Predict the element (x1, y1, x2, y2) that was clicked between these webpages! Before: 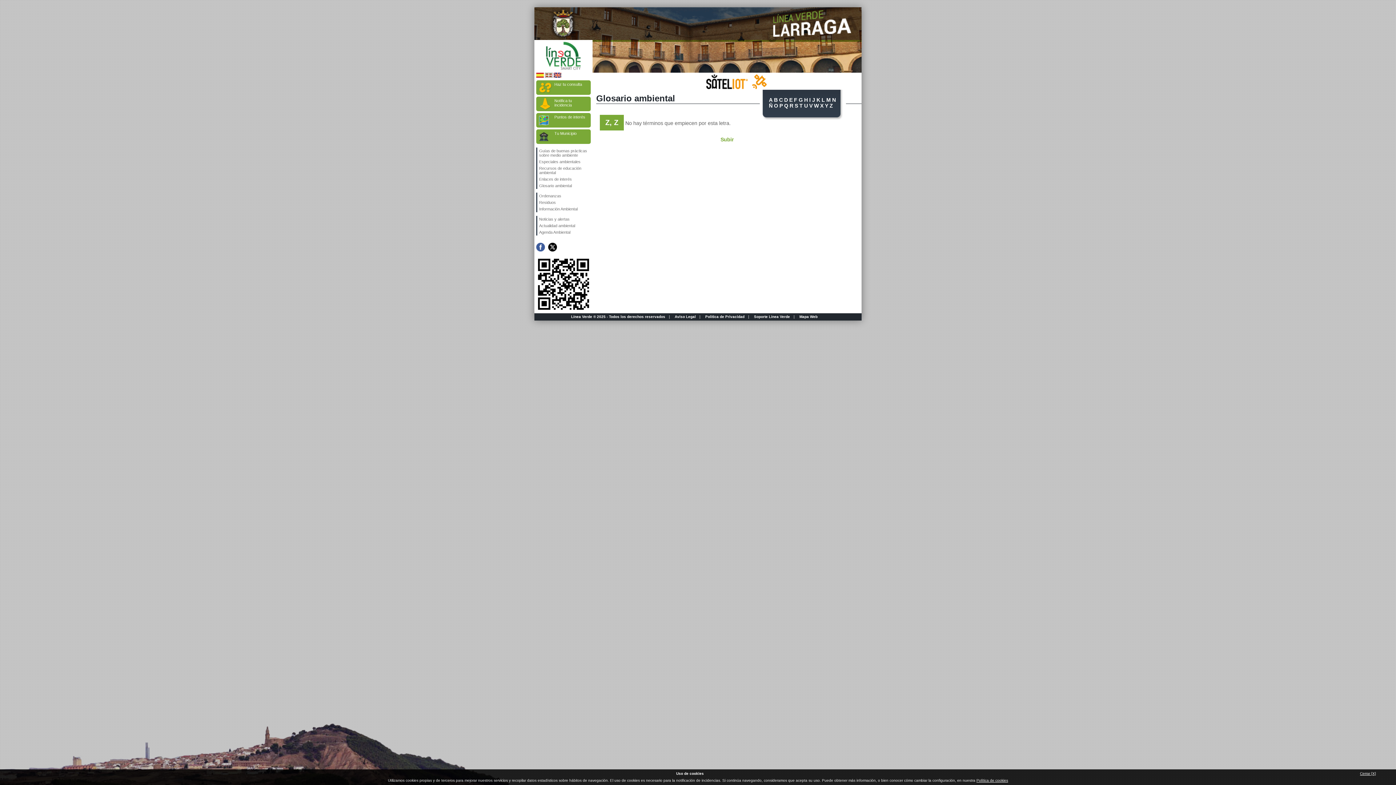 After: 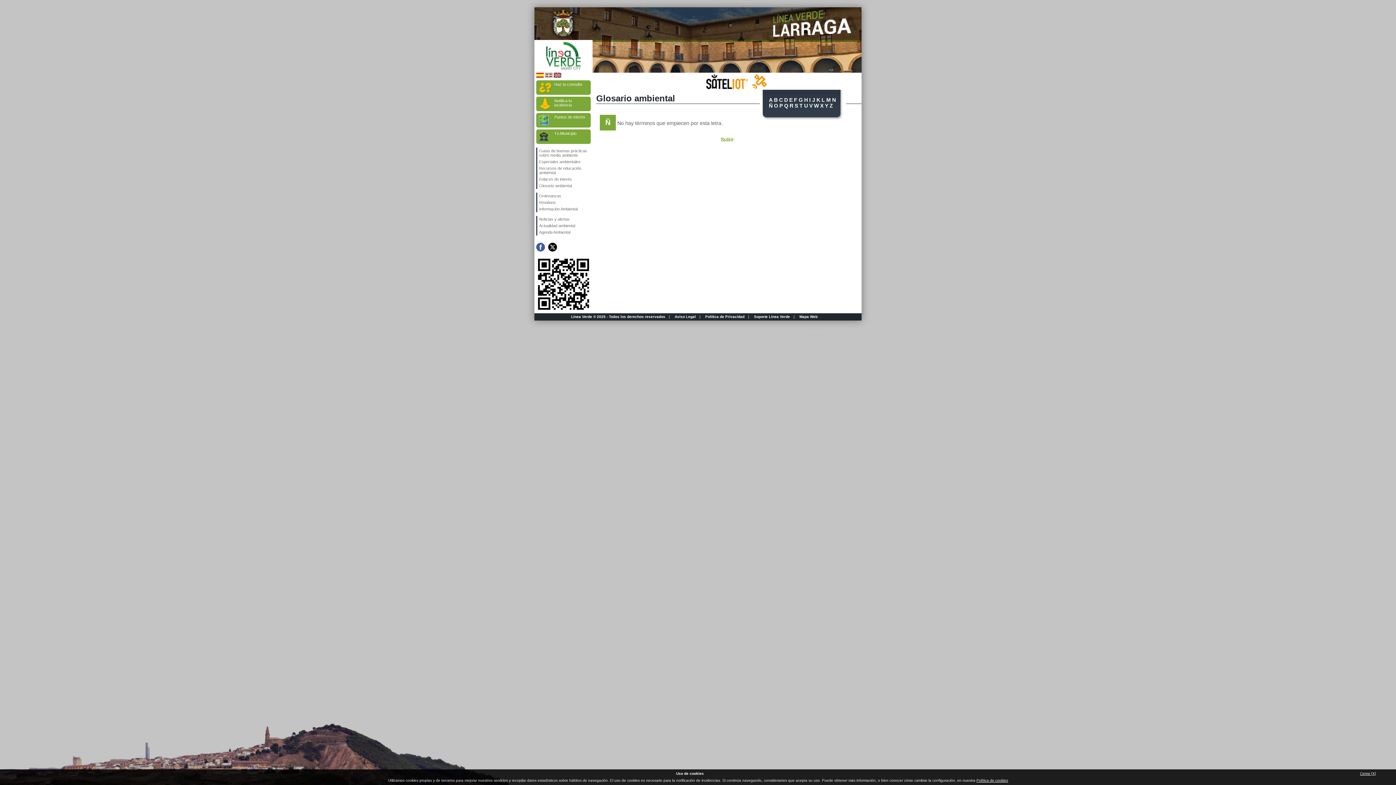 Action: bbox: (769, 102, 772, 108) label: Ñ